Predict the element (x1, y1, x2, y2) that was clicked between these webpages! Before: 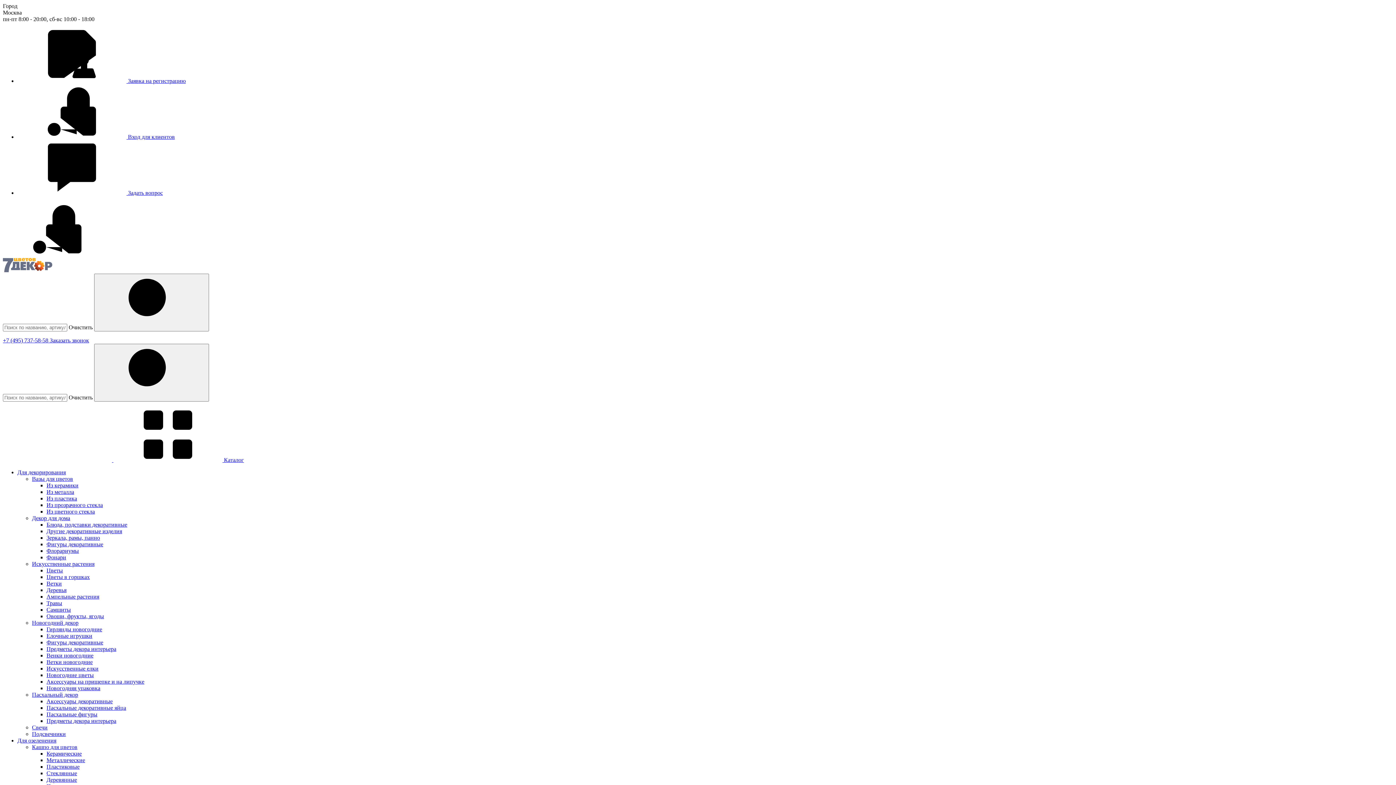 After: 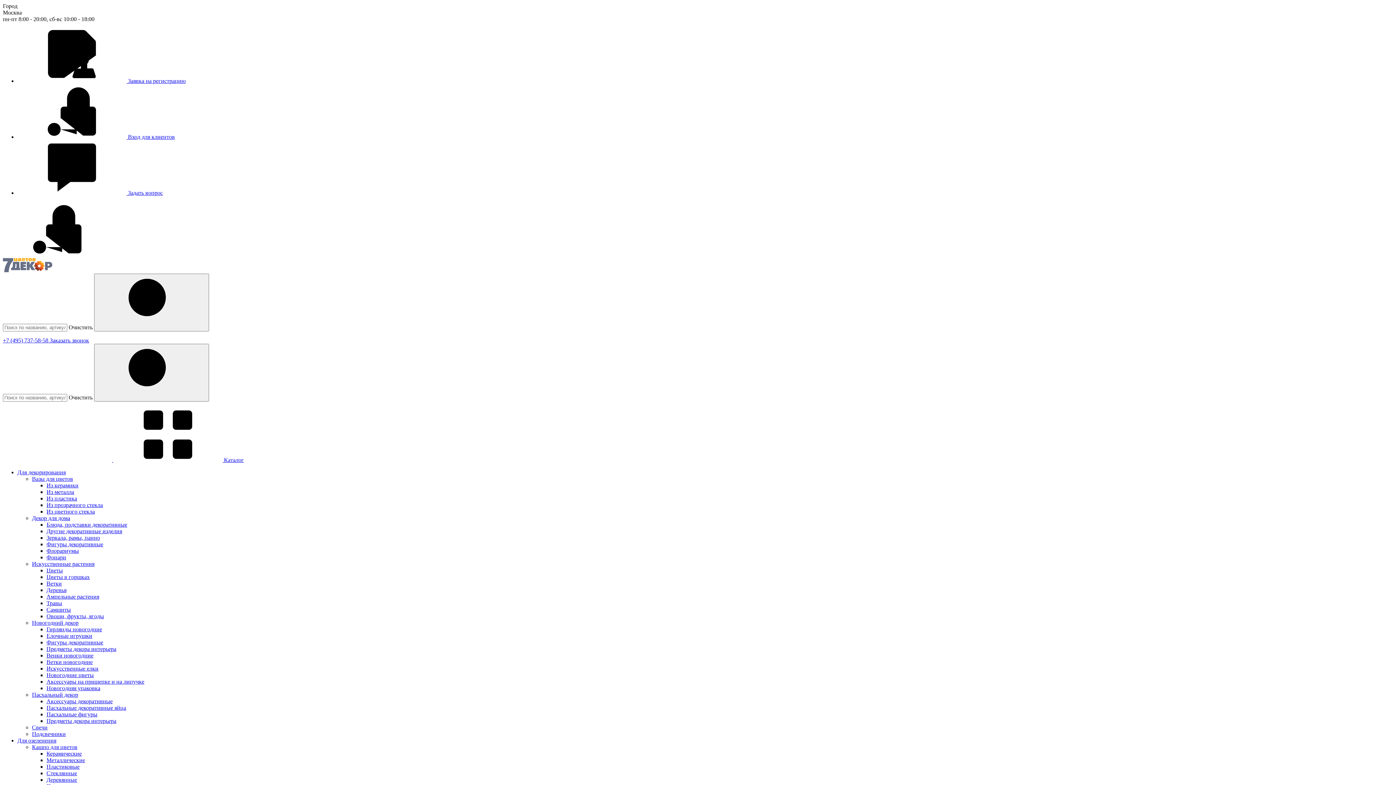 Action: label: Из металла bbox: (46, 488, 74, 495)